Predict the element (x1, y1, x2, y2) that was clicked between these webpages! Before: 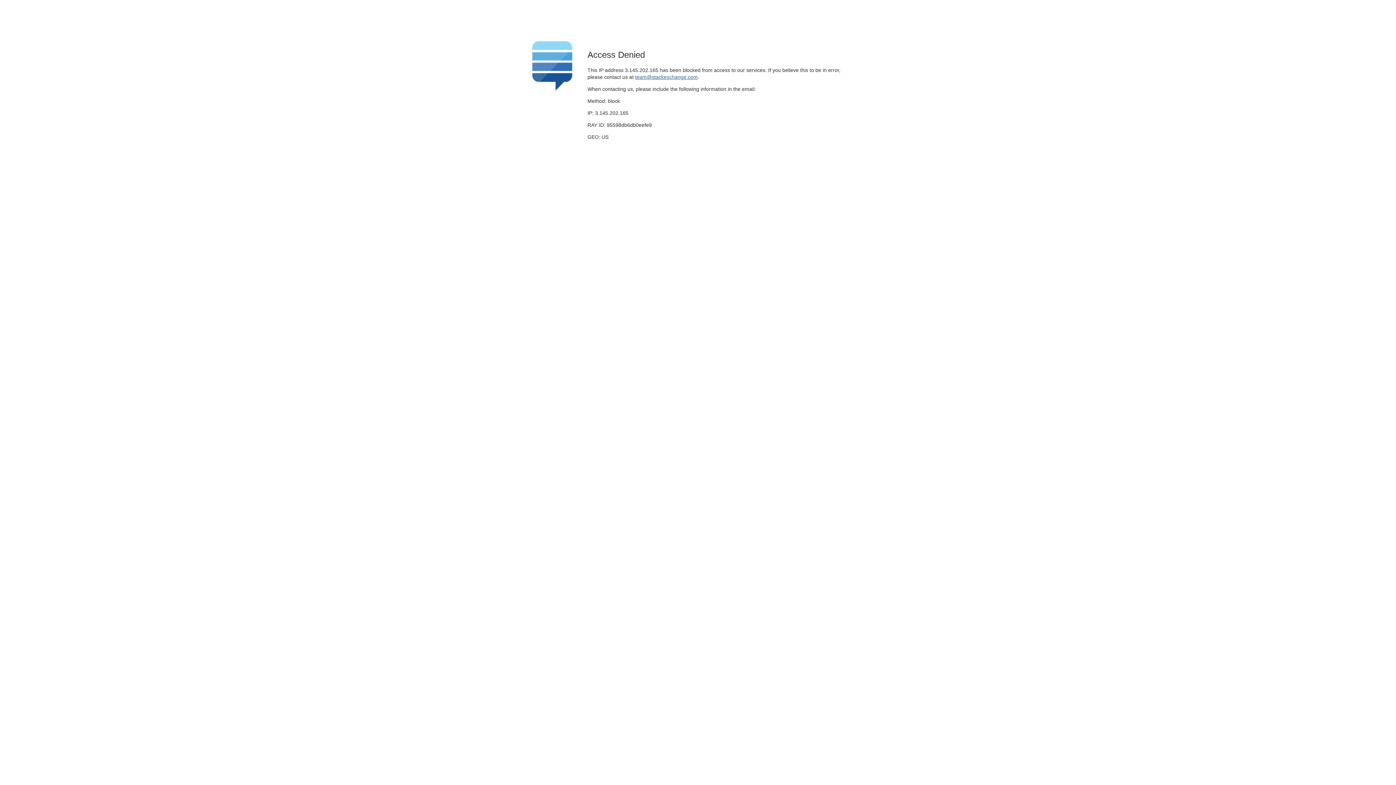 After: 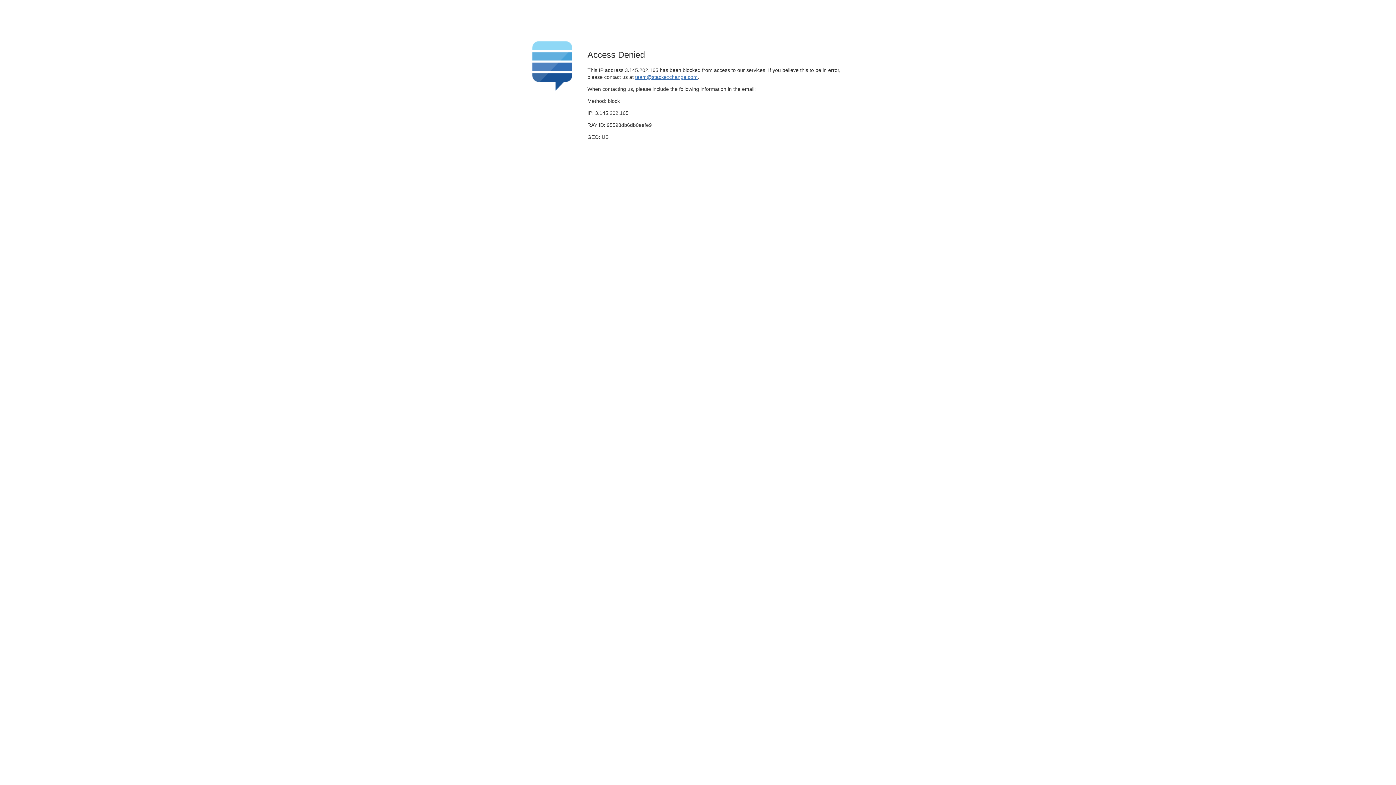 Action: label: team@stackexchange.com bbox: (635, 74, 697, 79)